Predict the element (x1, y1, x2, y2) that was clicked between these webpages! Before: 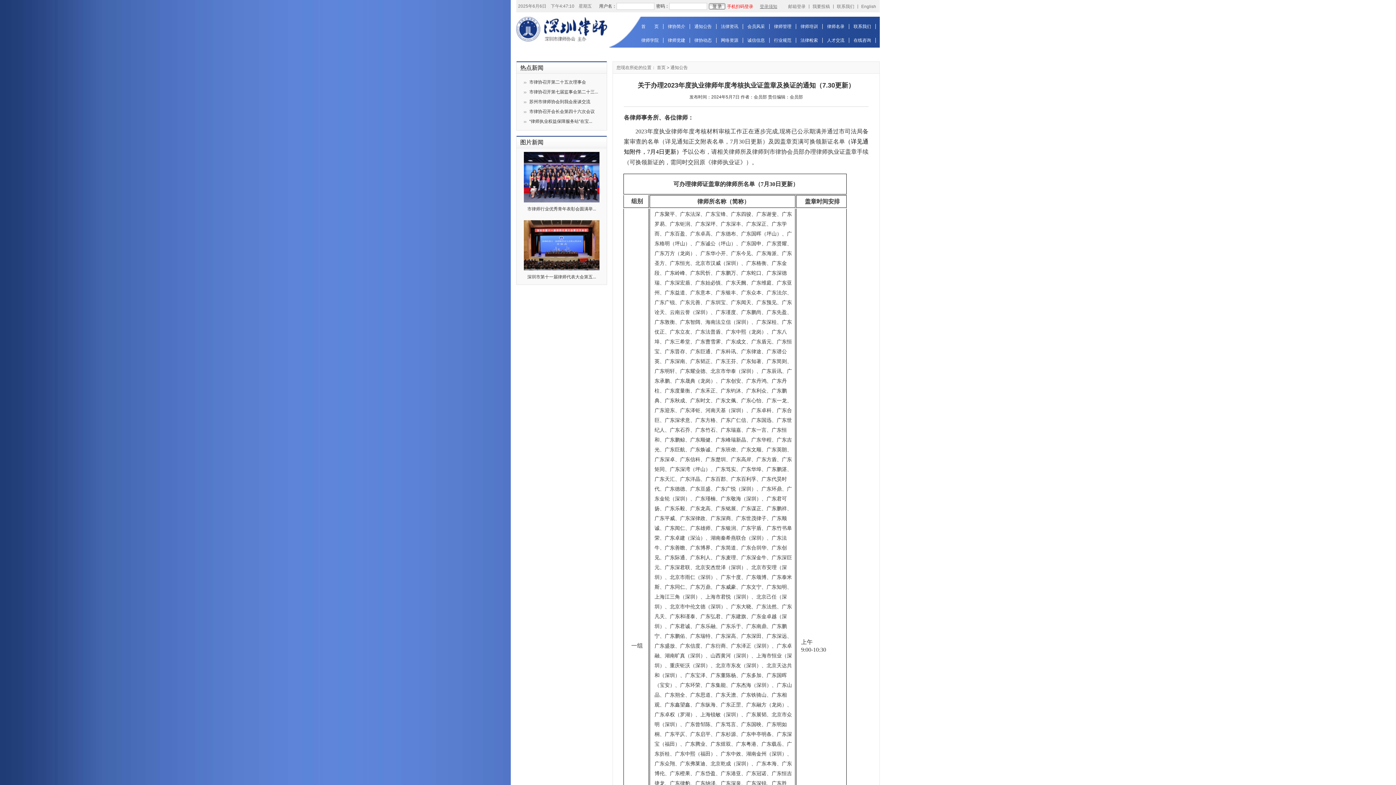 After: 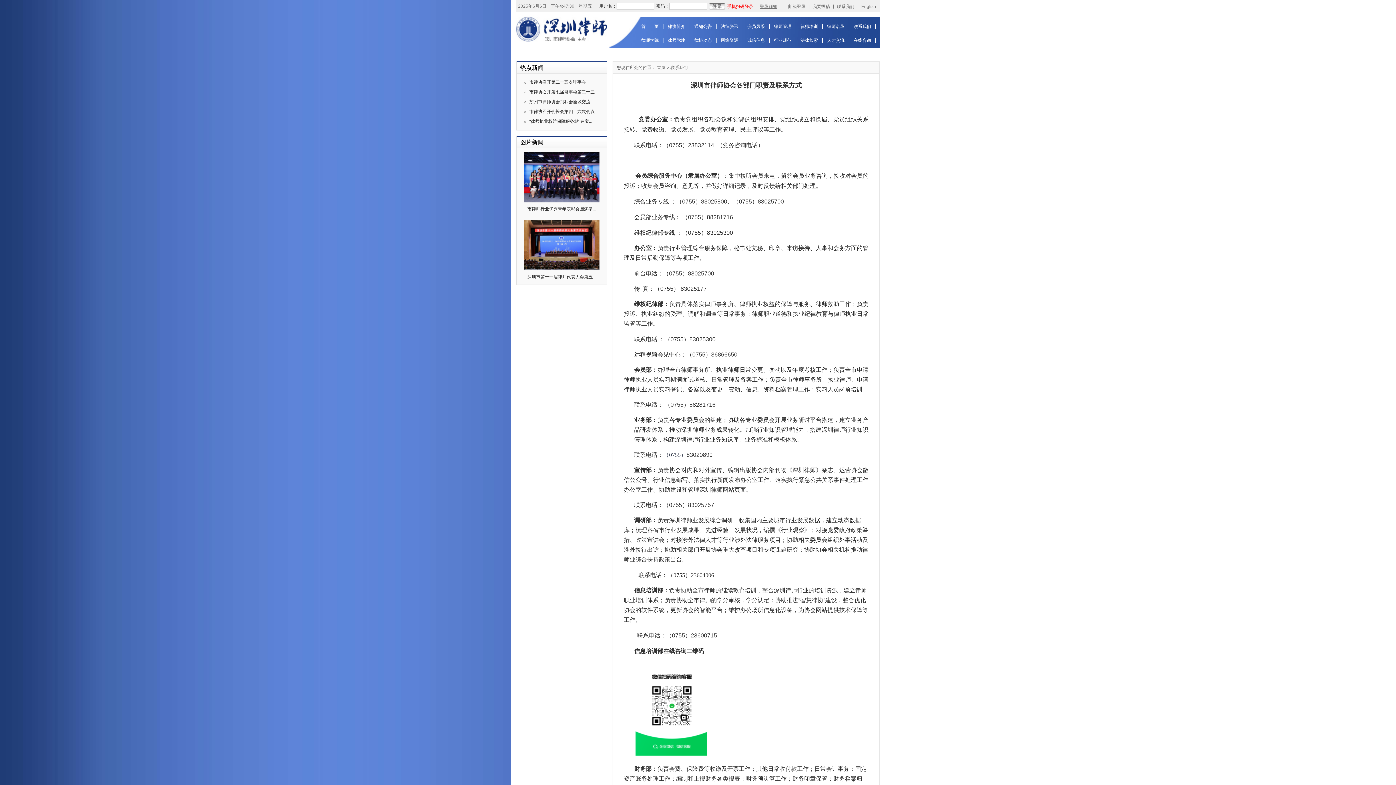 Action: bbox: (850, 24, 875, 29) label: 联系我们